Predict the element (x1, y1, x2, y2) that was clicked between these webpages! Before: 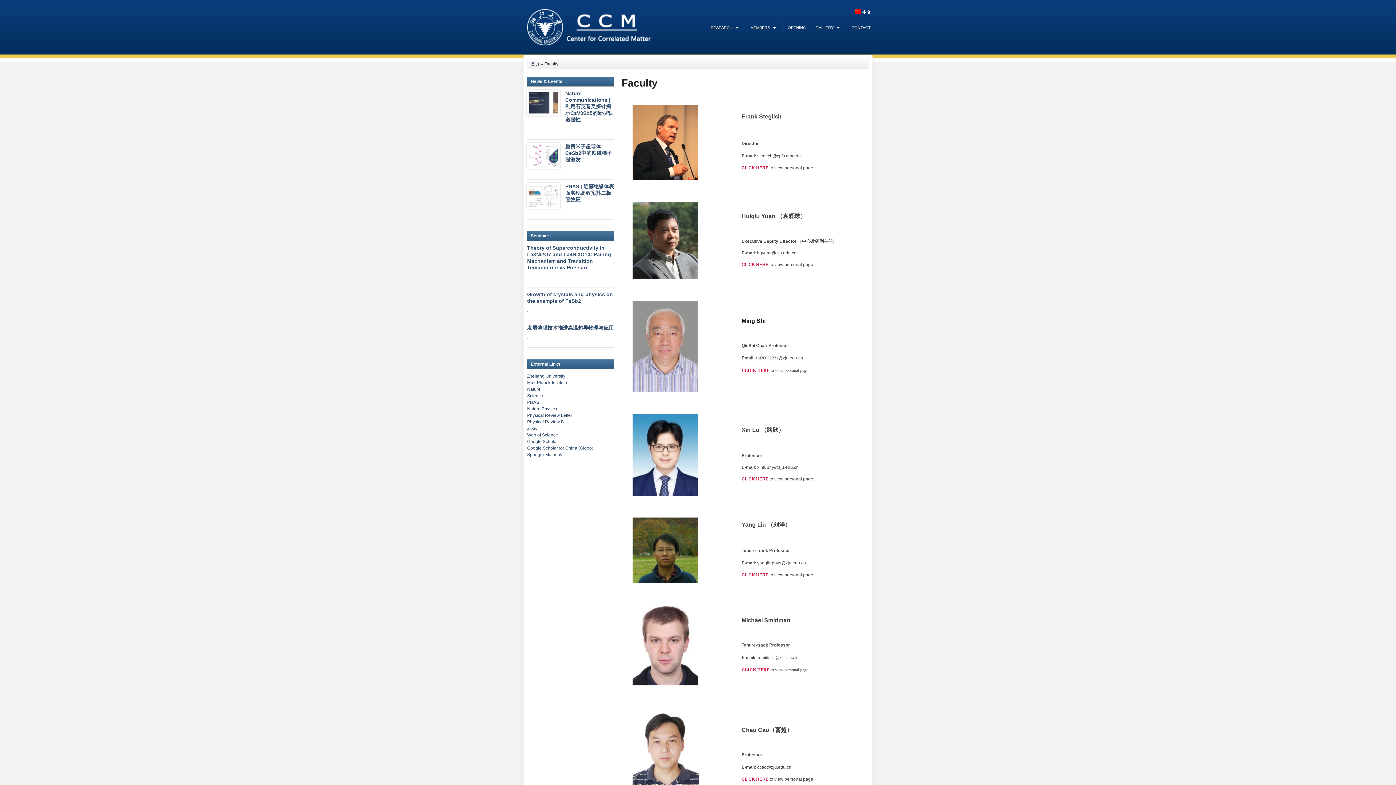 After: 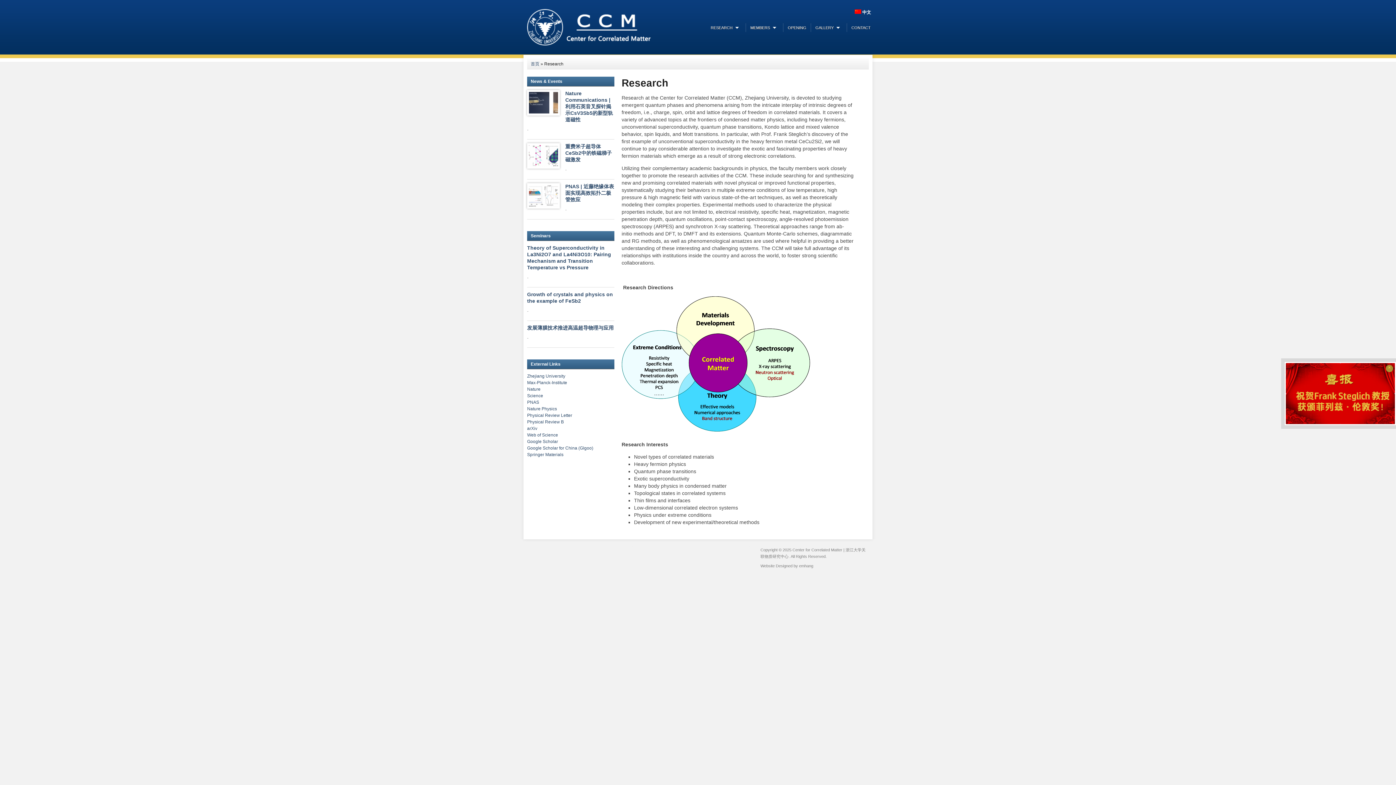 Action: bbox: (710, 23, 741, 31) label: RESEARCH